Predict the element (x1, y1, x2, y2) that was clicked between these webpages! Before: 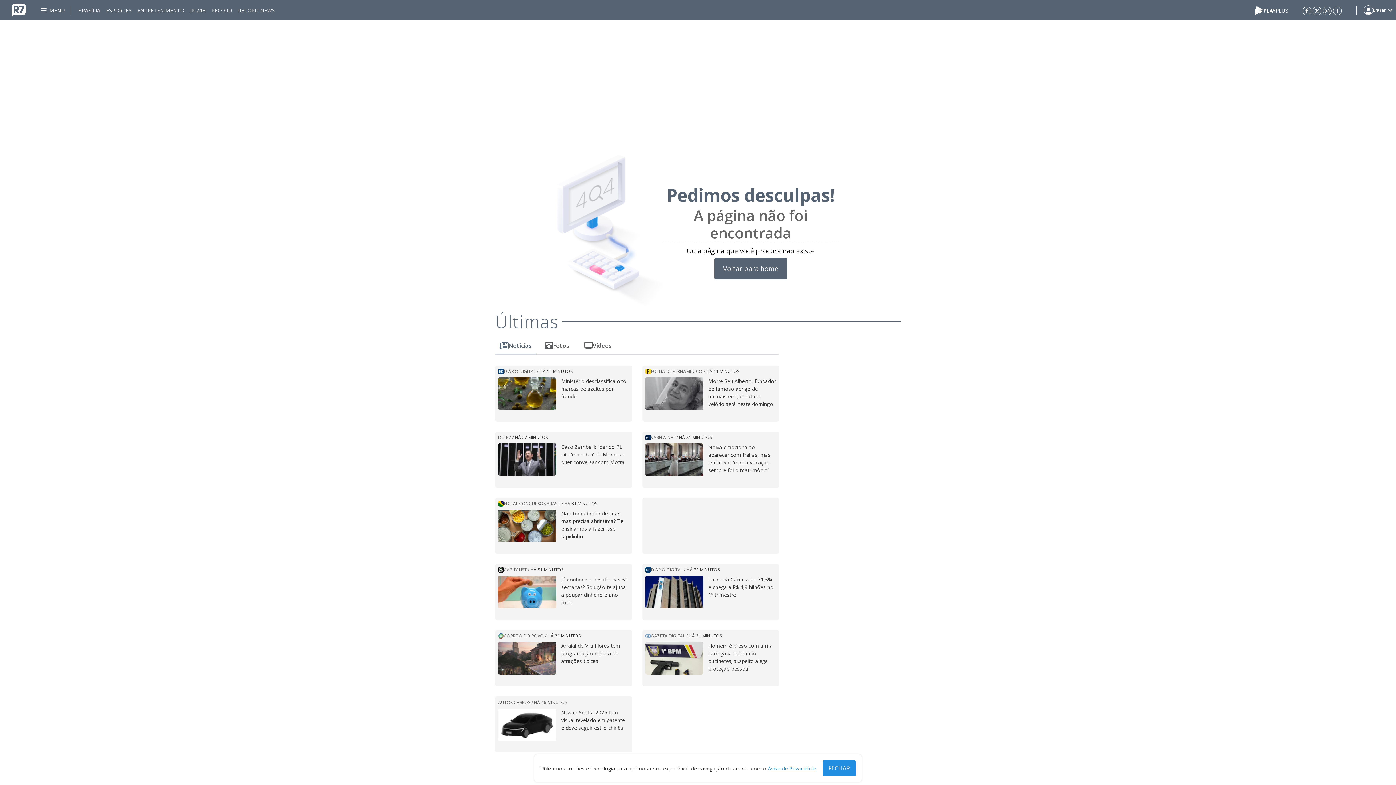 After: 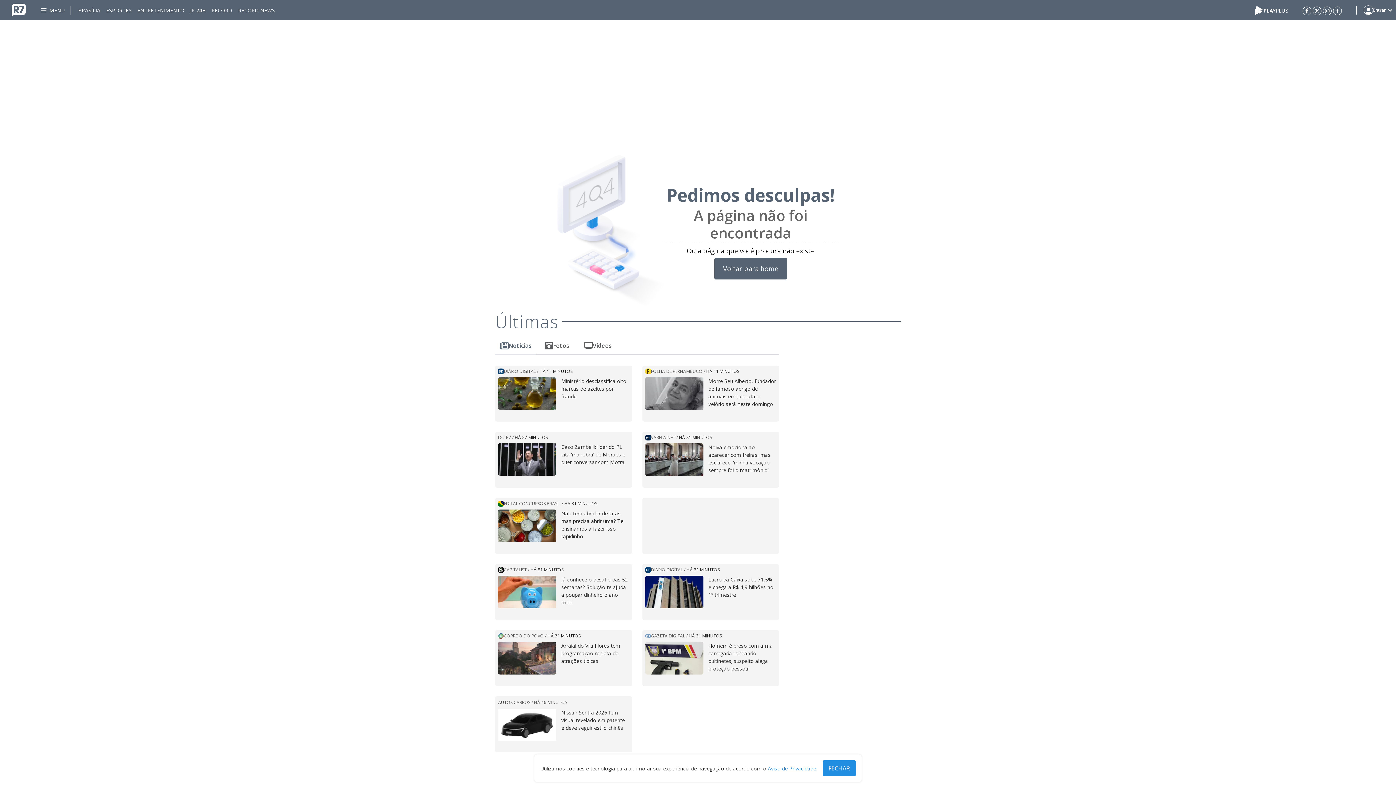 Action: bbox: (768, 765, 816, 772) label: Aviso de Privacidade